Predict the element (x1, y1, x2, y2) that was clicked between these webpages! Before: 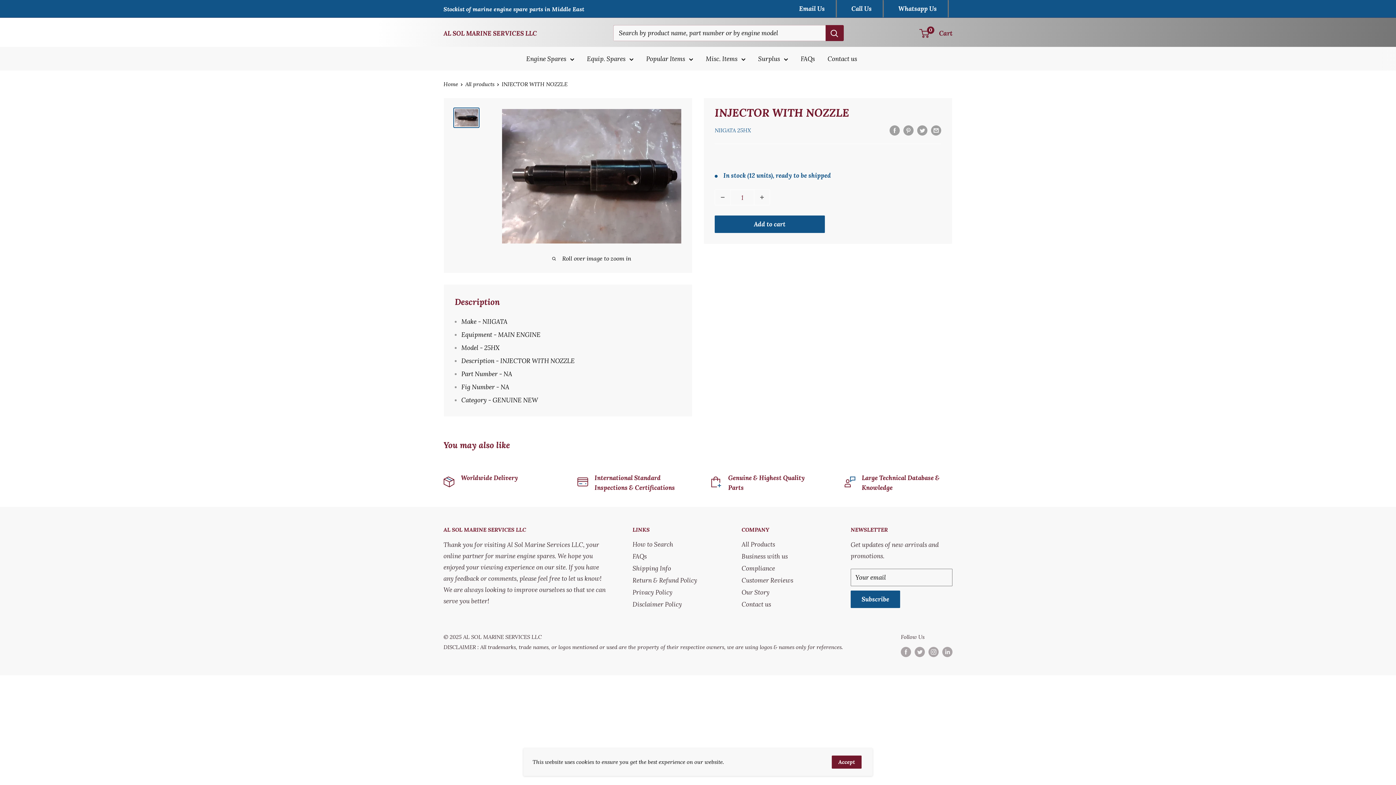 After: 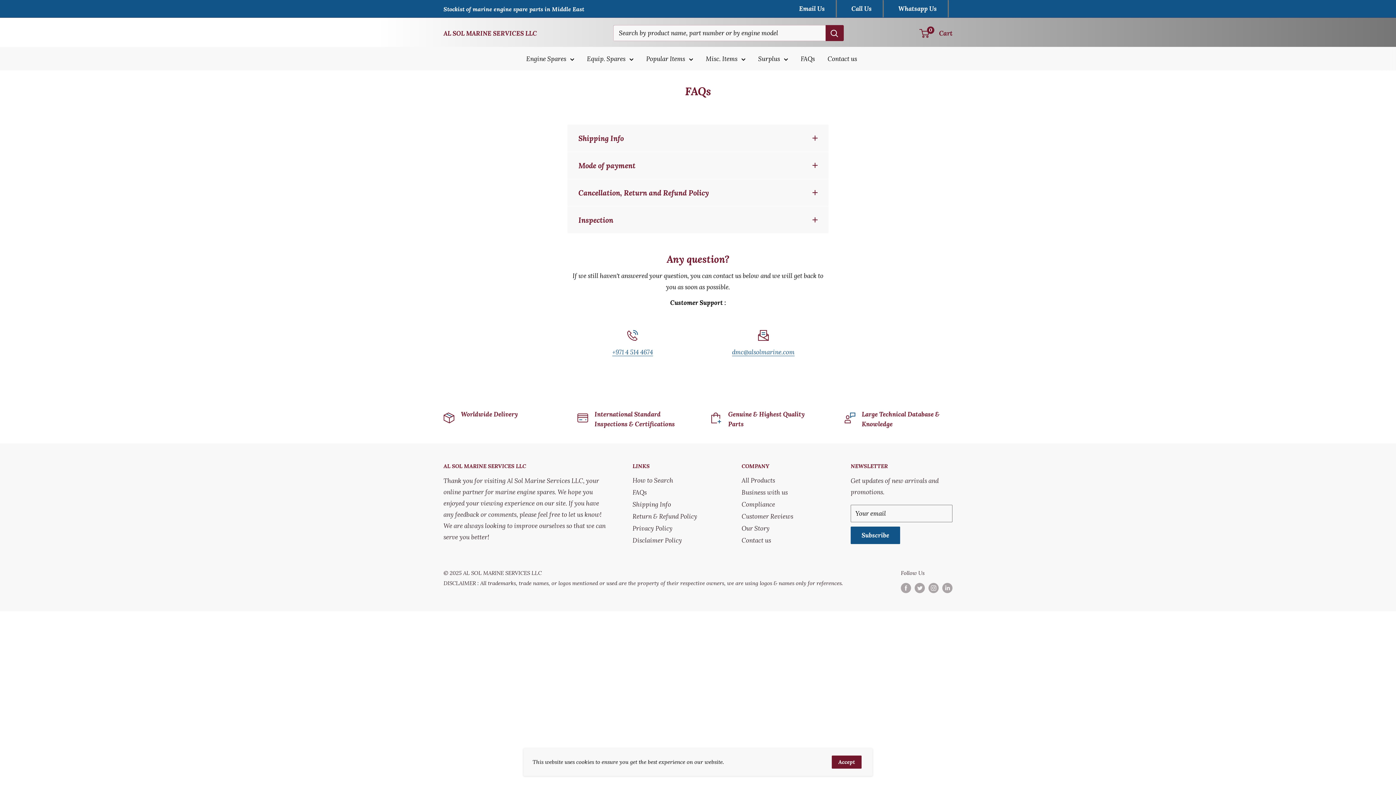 Action: label: FAQs bbox: (632, 550, 716, 562)